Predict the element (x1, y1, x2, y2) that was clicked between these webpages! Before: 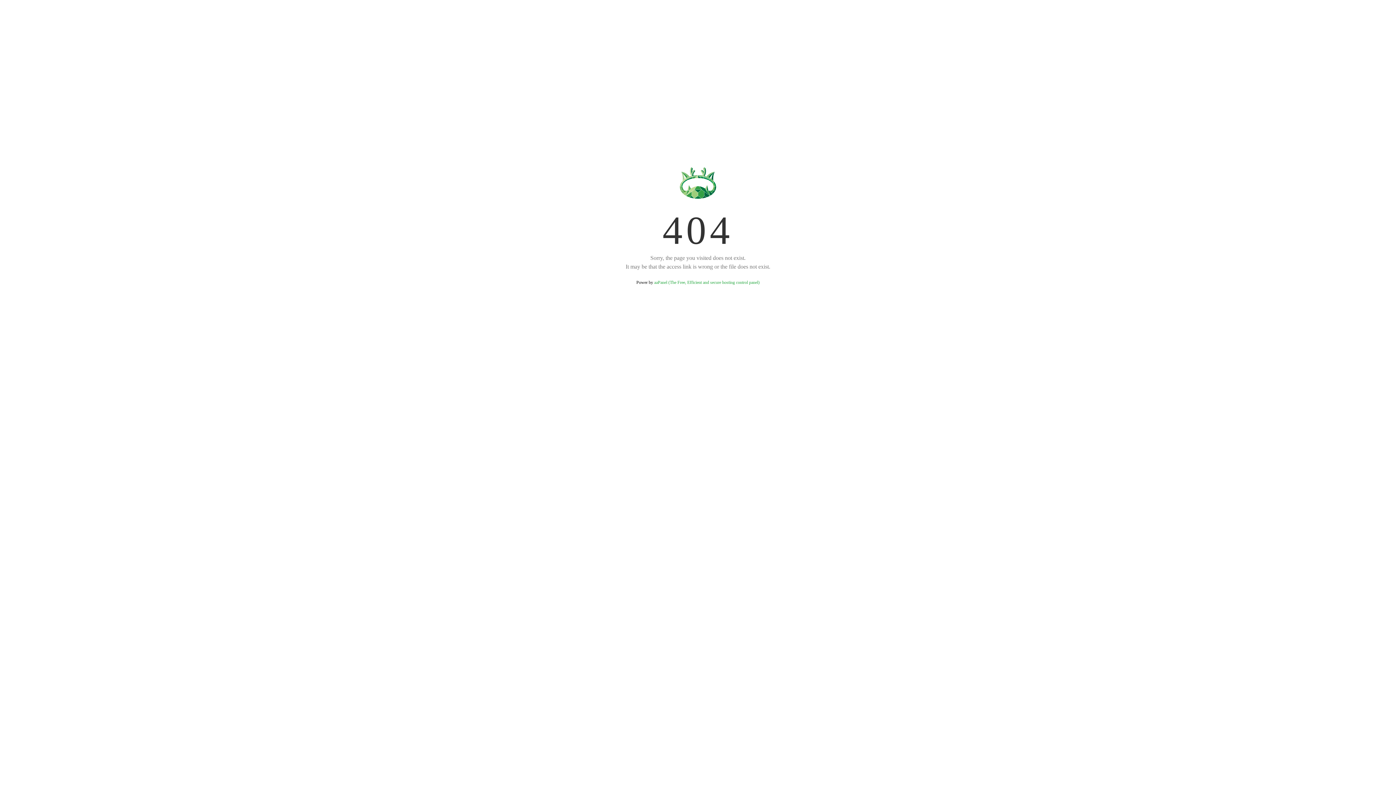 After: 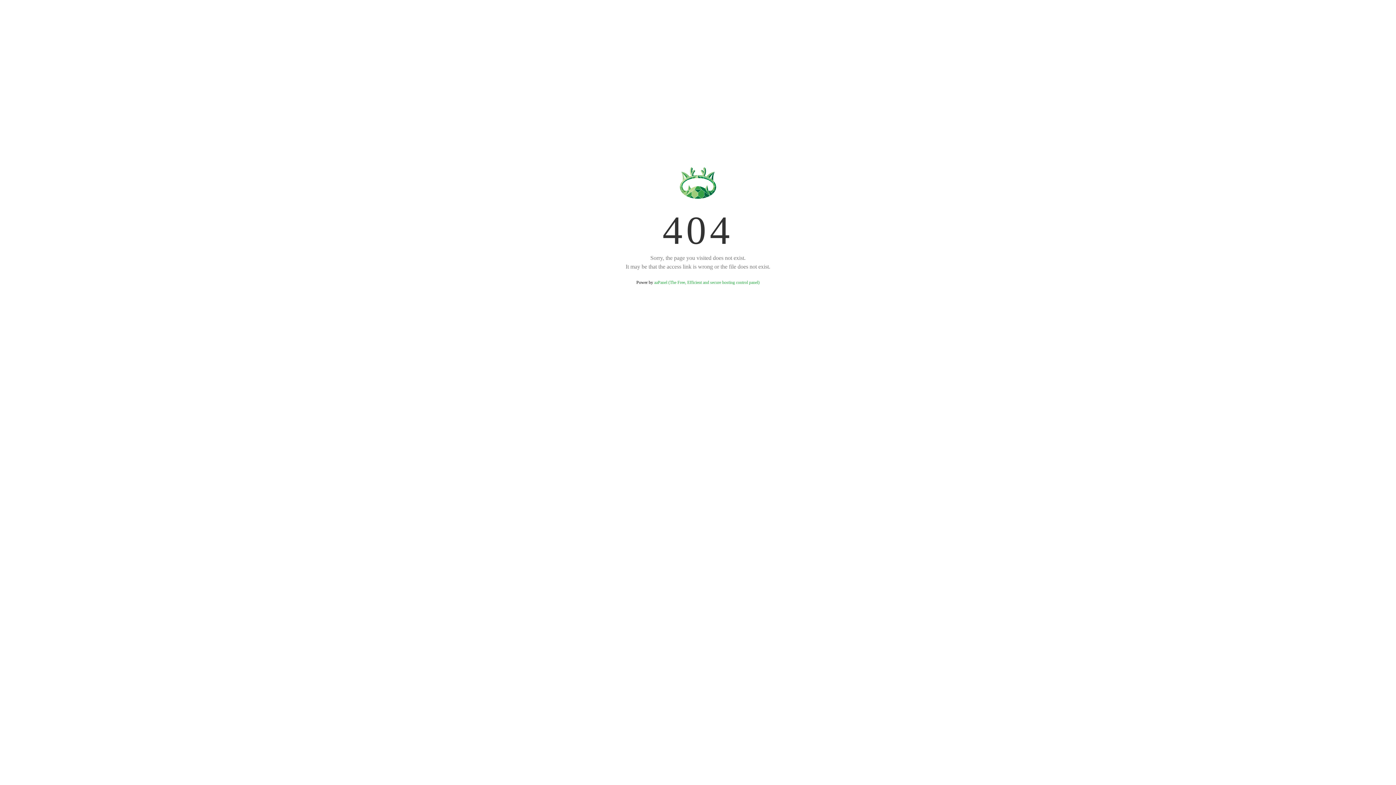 Action: label: aaPanel (The Free, Efficient and secure hosting control panel) bbox: (654, 280, 759, 285)